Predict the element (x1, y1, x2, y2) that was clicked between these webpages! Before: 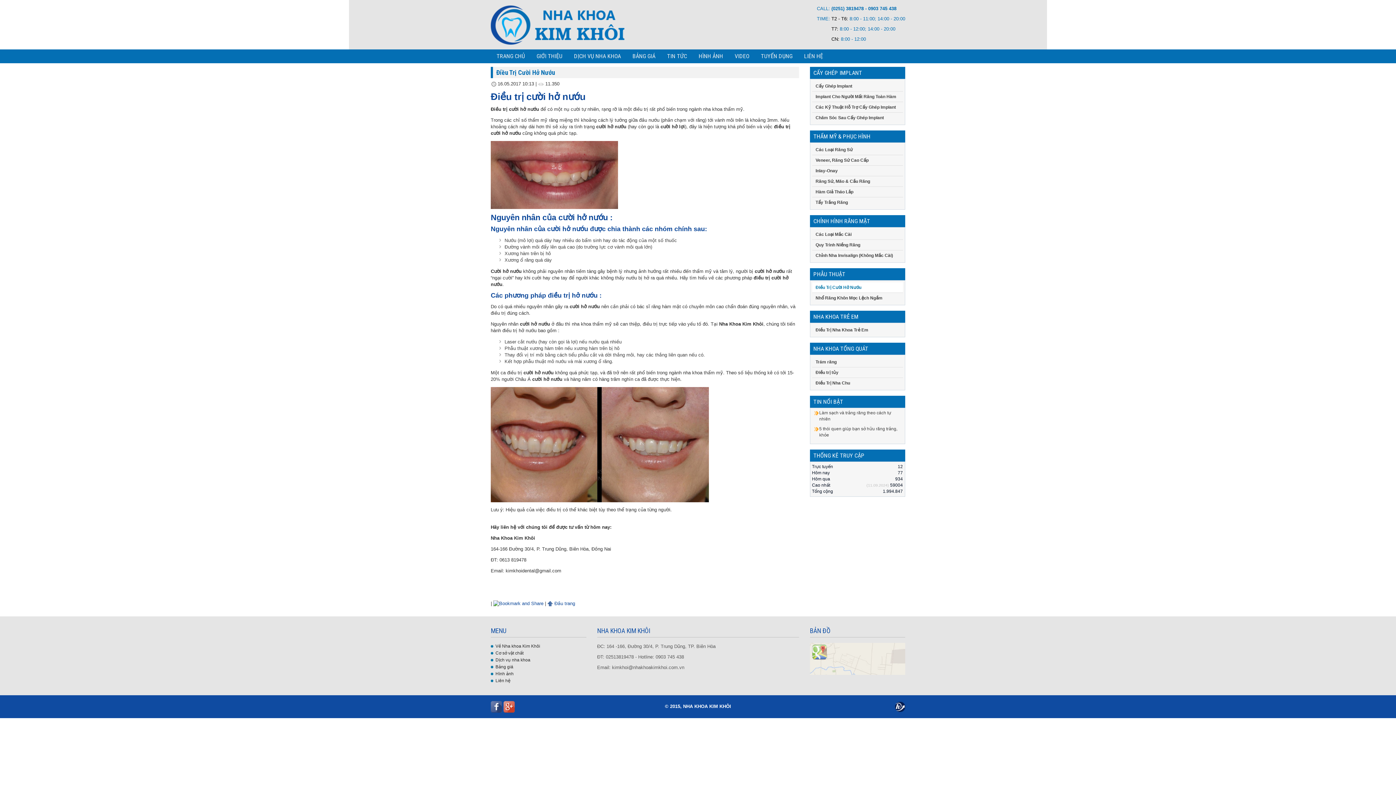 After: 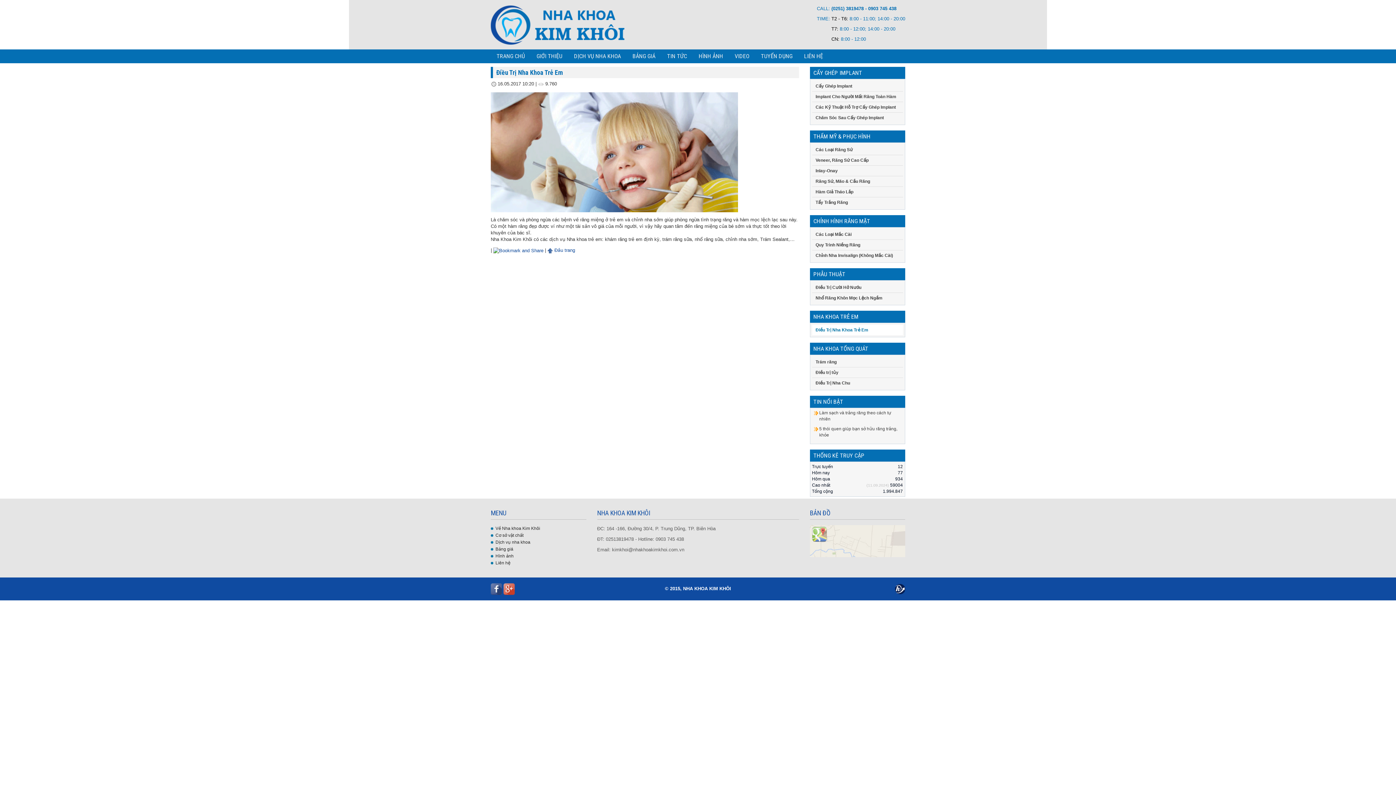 Action: label: Điều Trị Nha Khoa Trẻ Em bbox: (812, 325, 903, 335)